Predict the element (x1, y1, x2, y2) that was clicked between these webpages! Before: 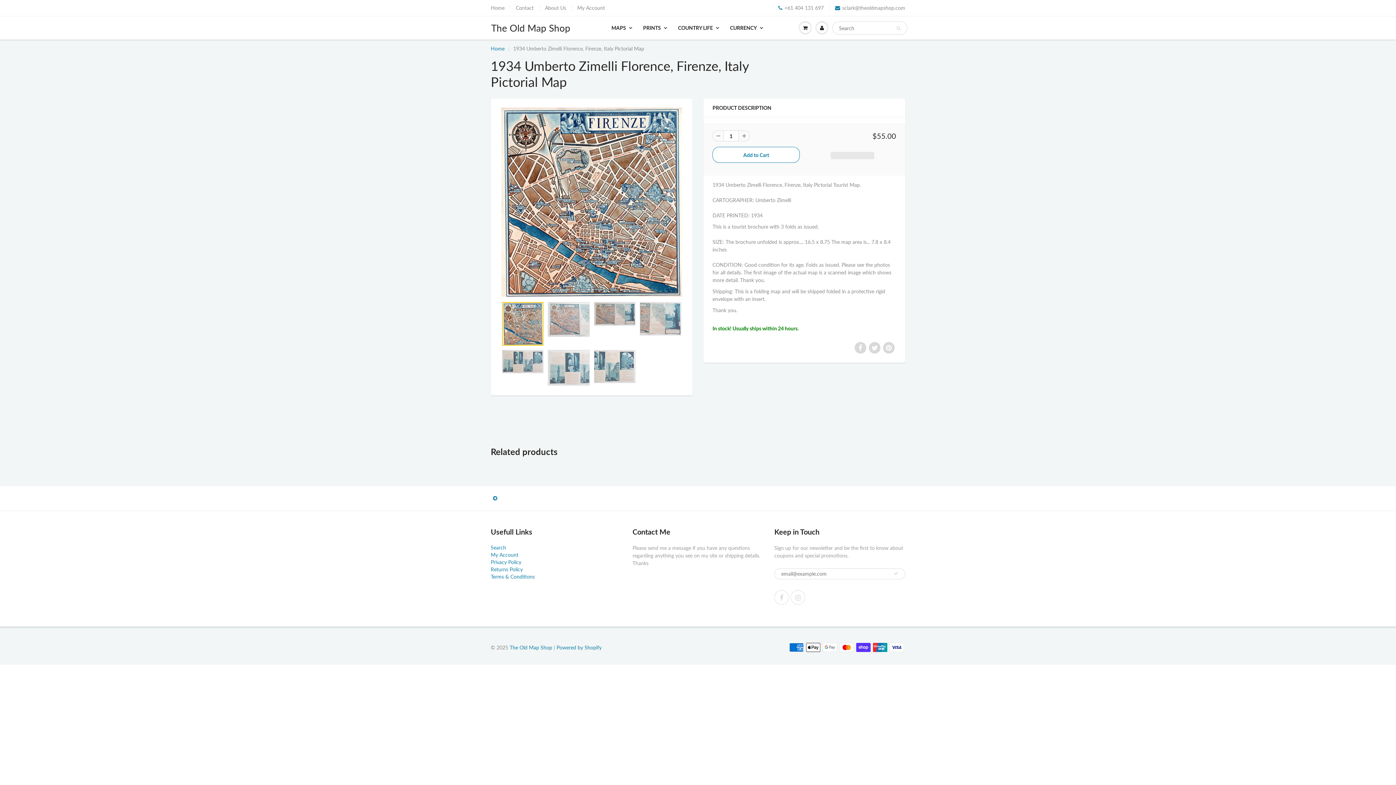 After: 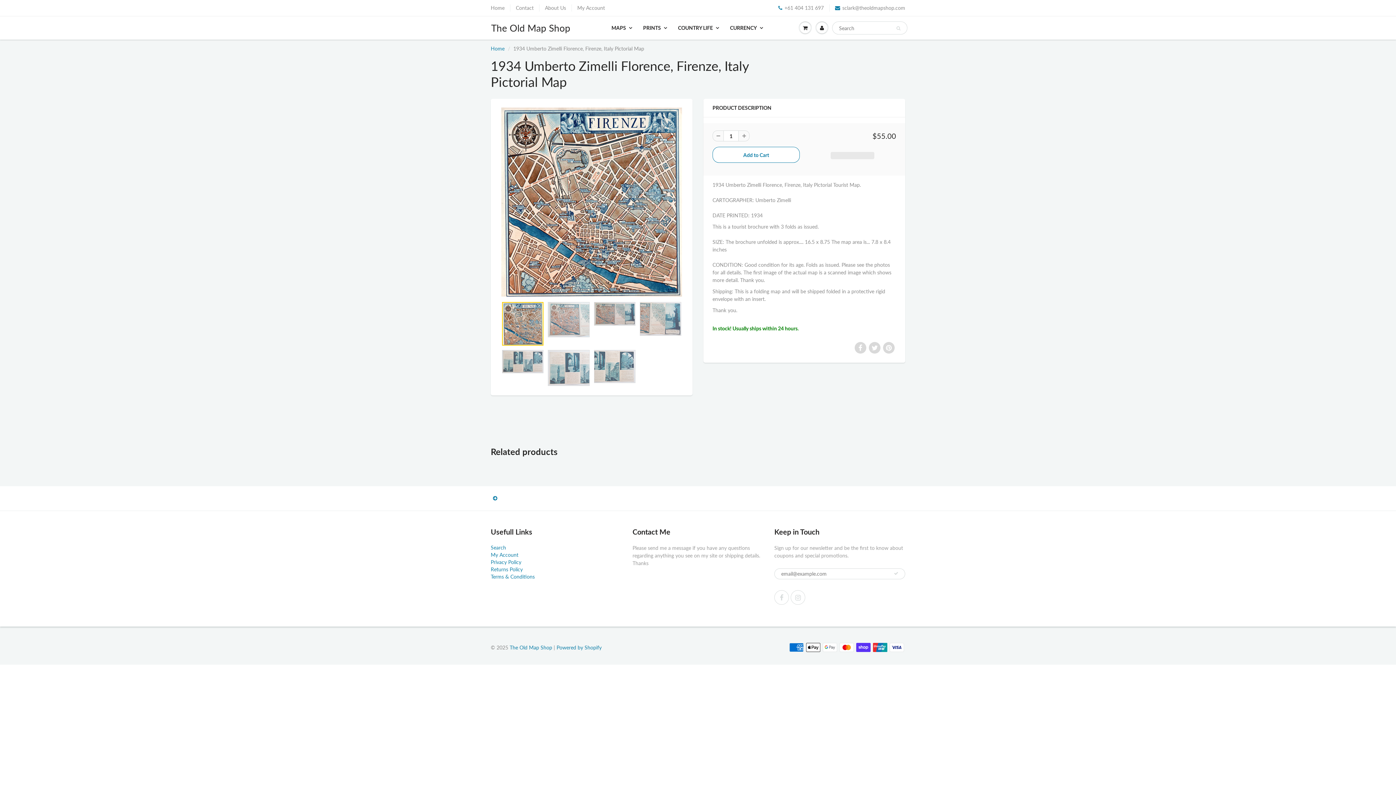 Action: bbox: (712, 130, 723, 141)